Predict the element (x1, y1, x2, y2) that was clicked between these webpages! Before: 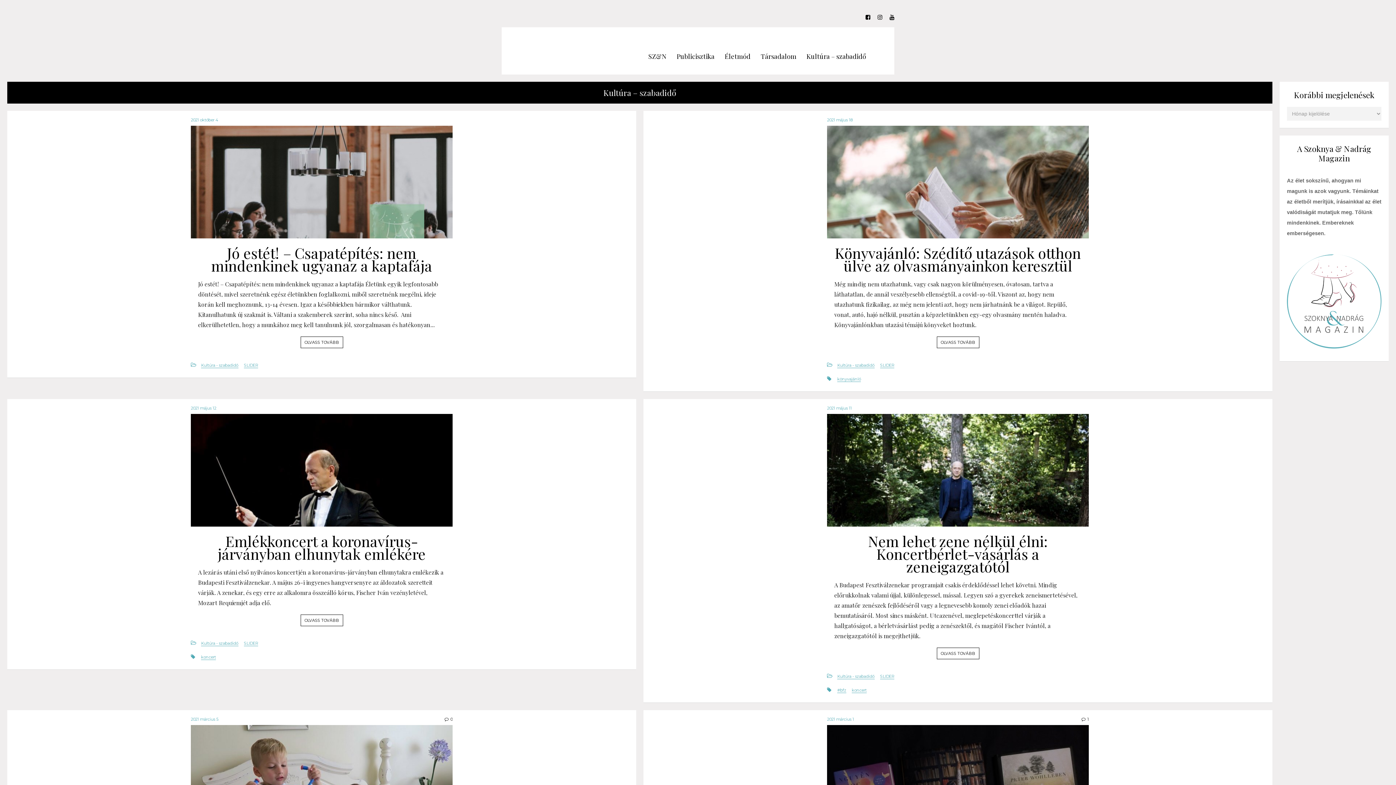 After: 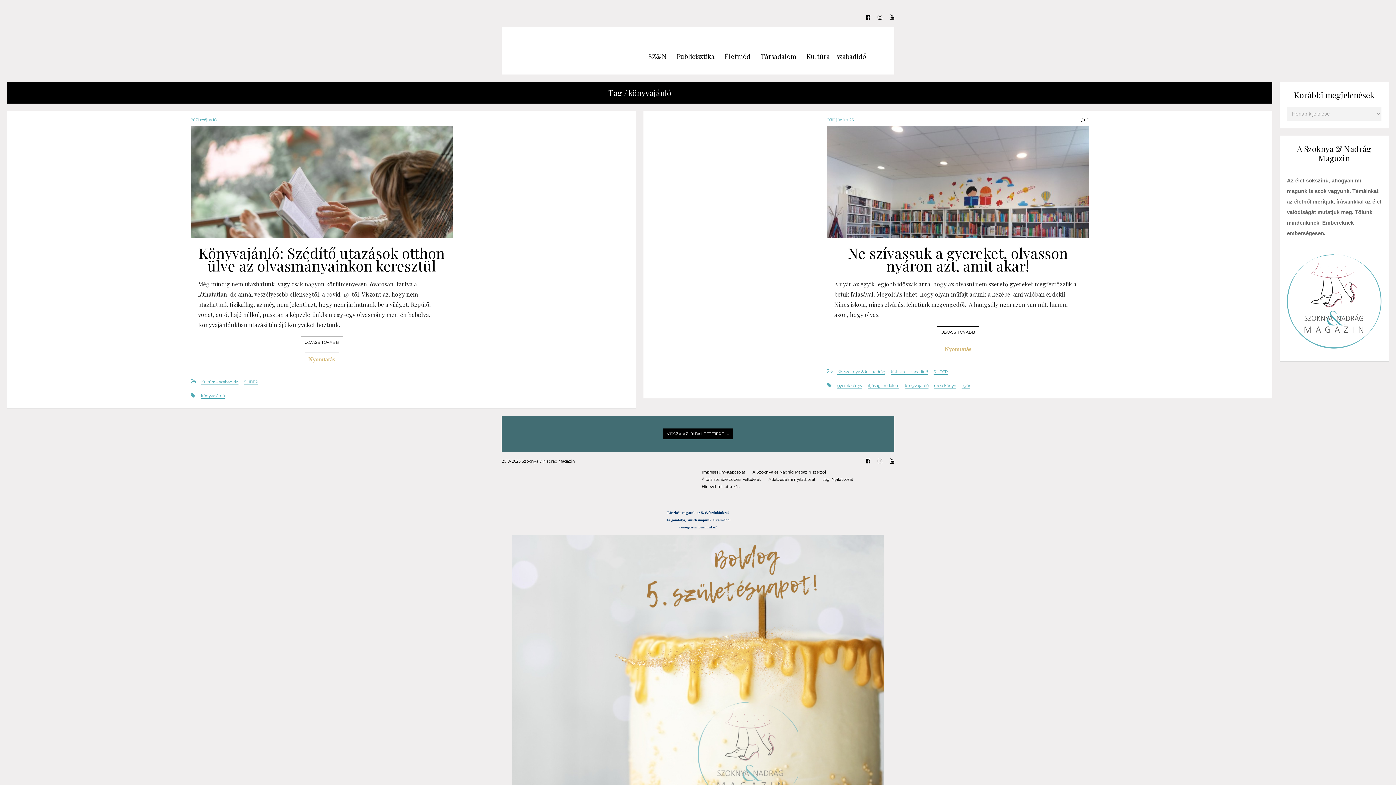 Action: bbox: (837, 376, 861, 382) label: könyvajánló